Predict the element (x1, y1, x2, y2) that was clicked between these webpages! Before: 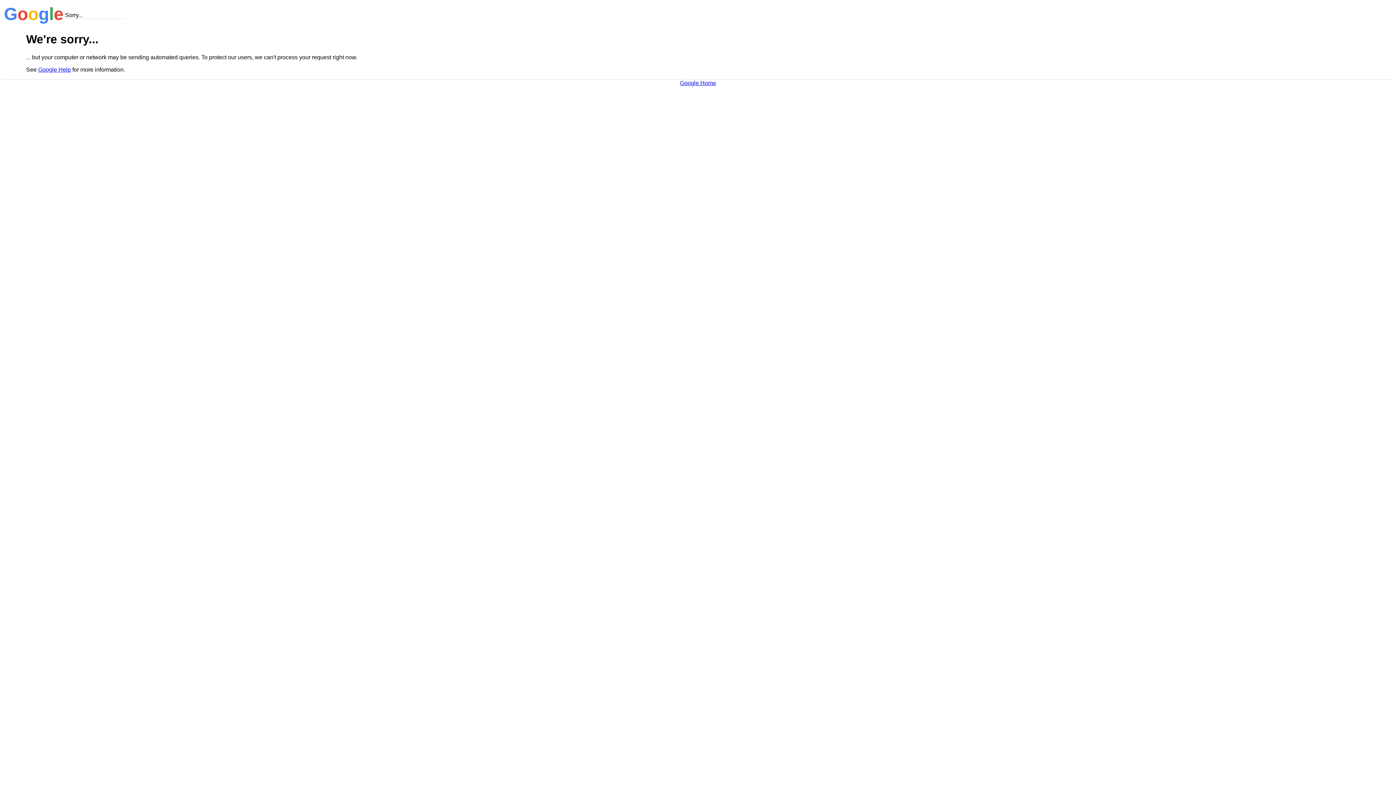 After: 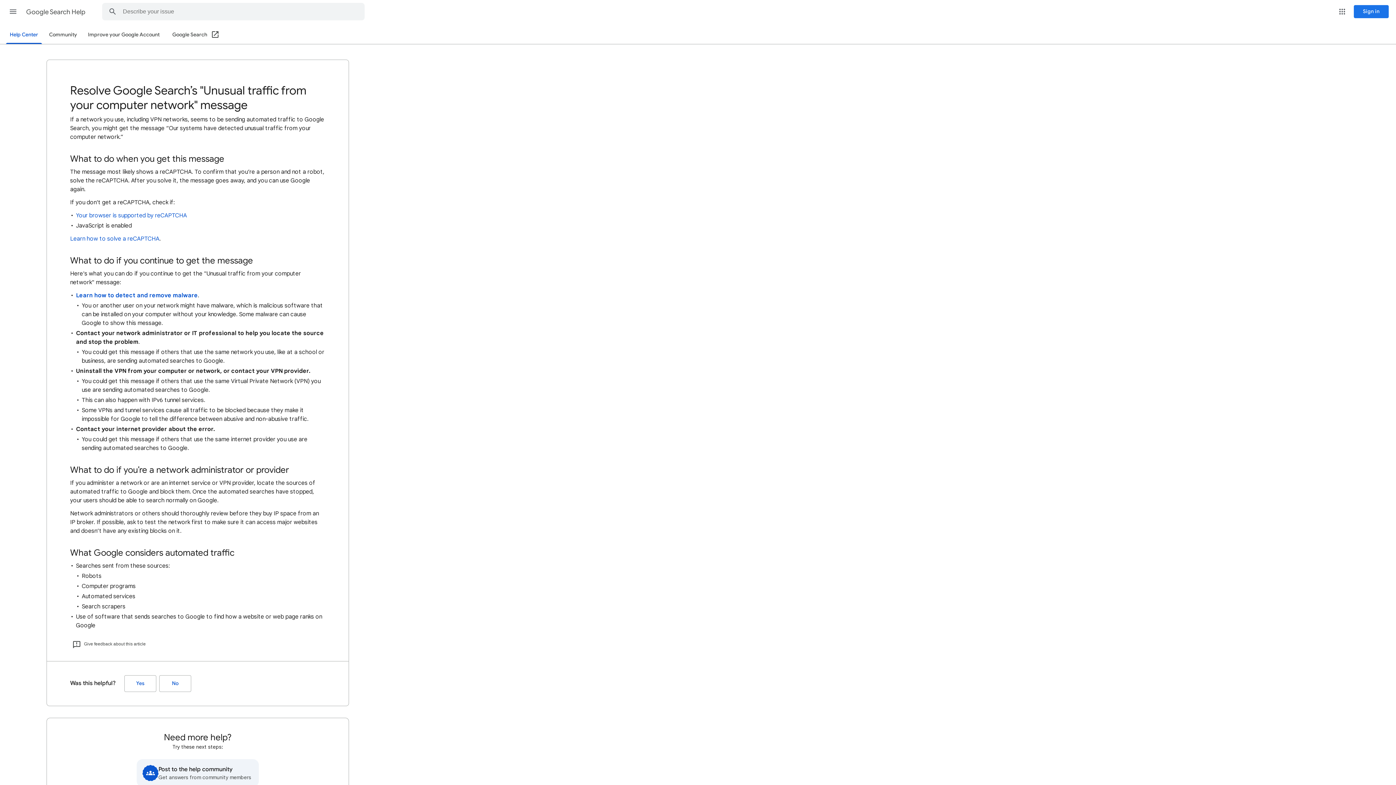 Action: bbox: (38, 66, 70, 72) label: Google Help